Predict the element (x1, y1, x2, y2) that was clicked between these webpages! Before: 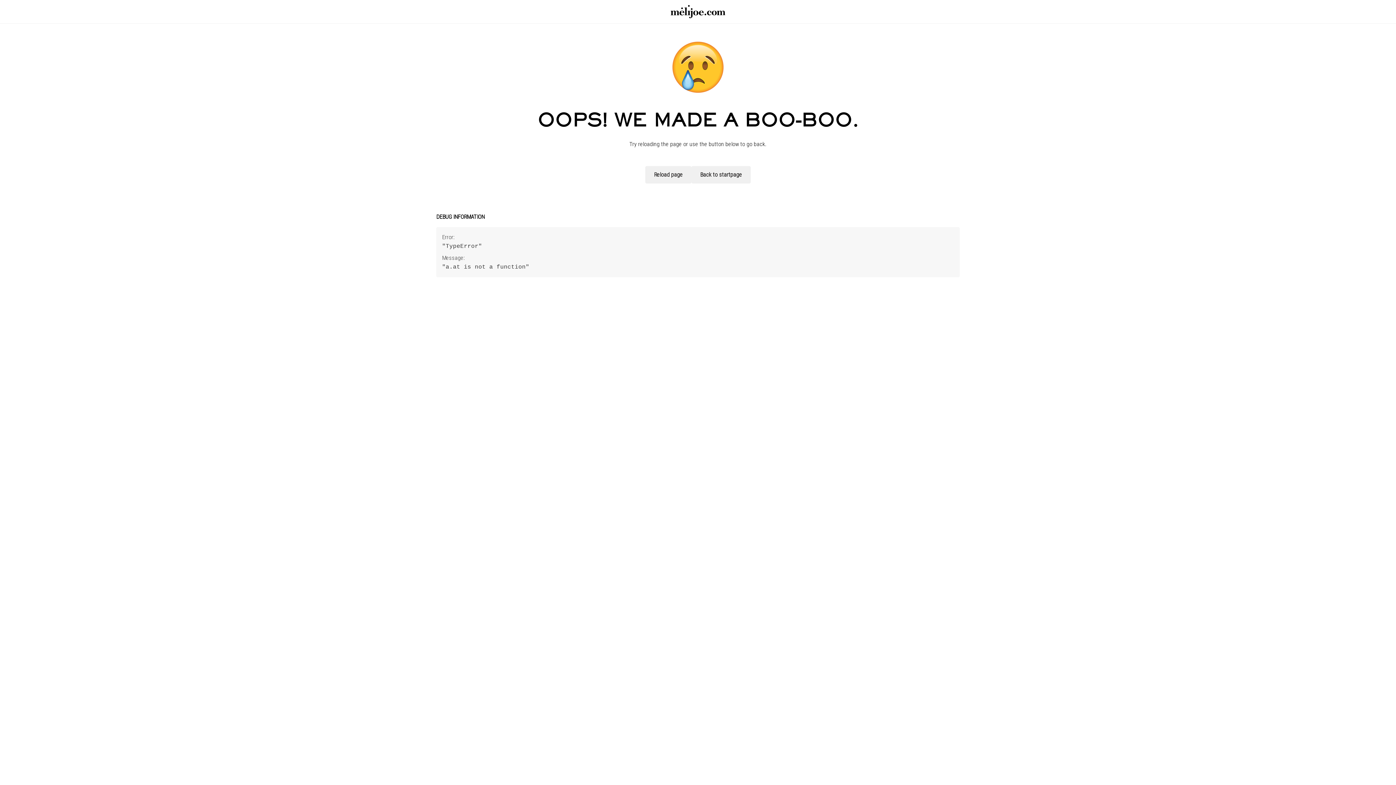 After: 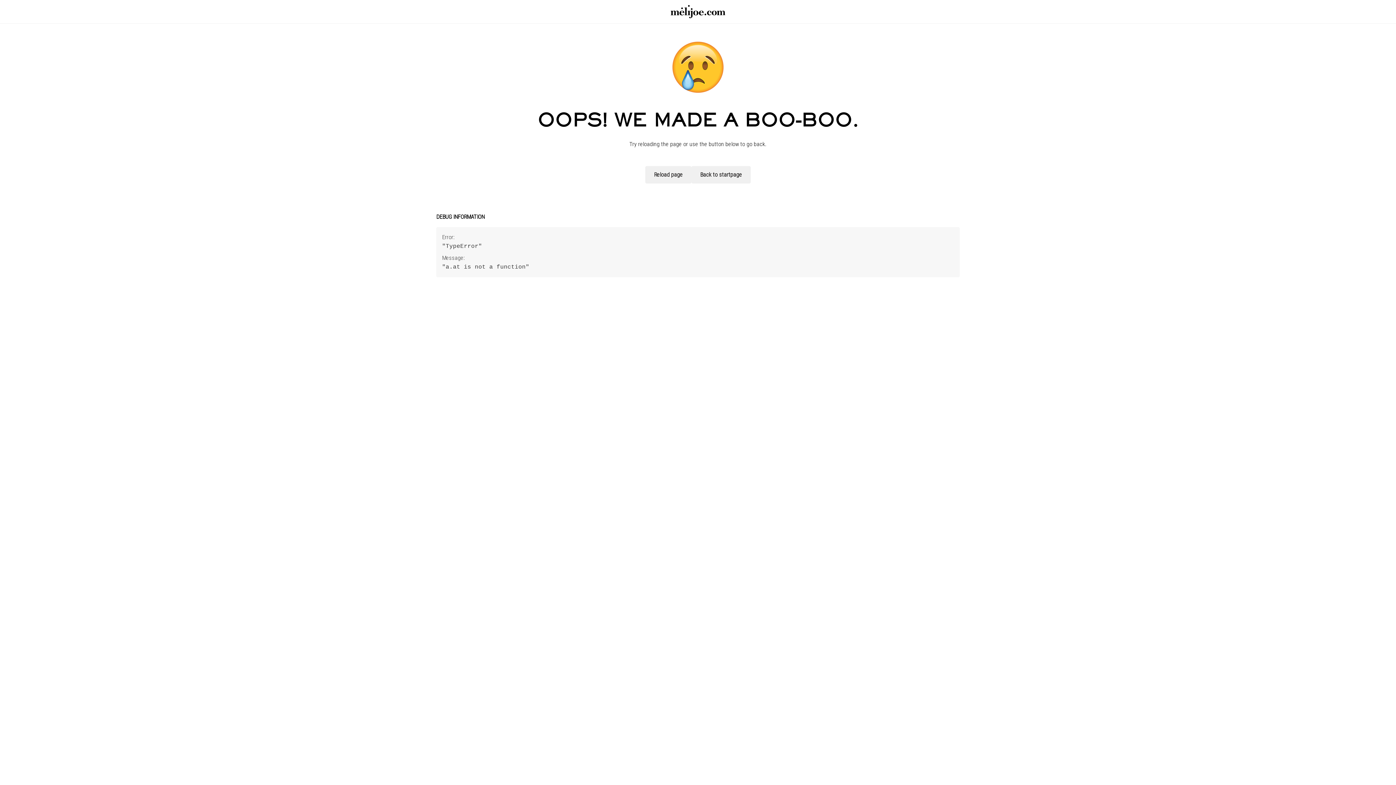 Action: bbox: (638, 166, 691, 183) label: Reload page